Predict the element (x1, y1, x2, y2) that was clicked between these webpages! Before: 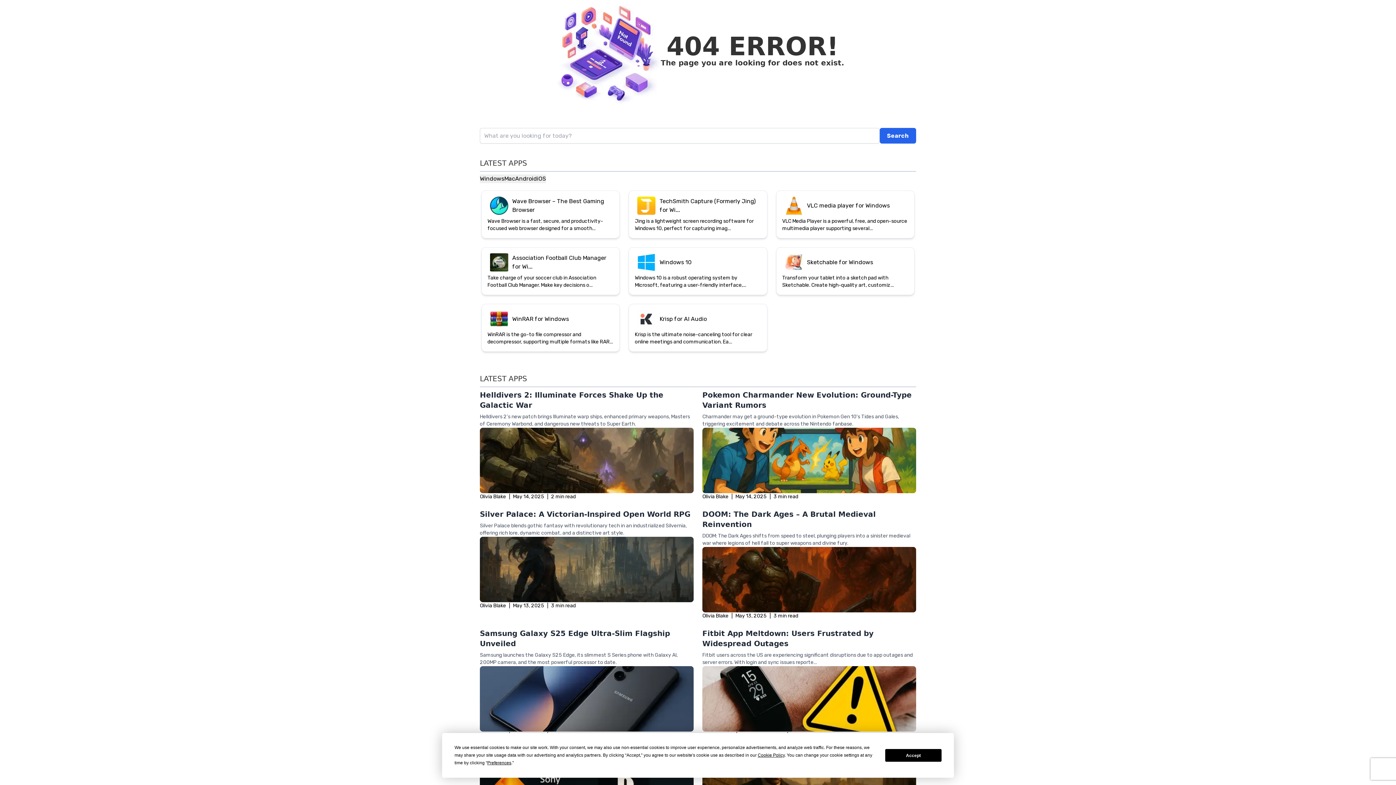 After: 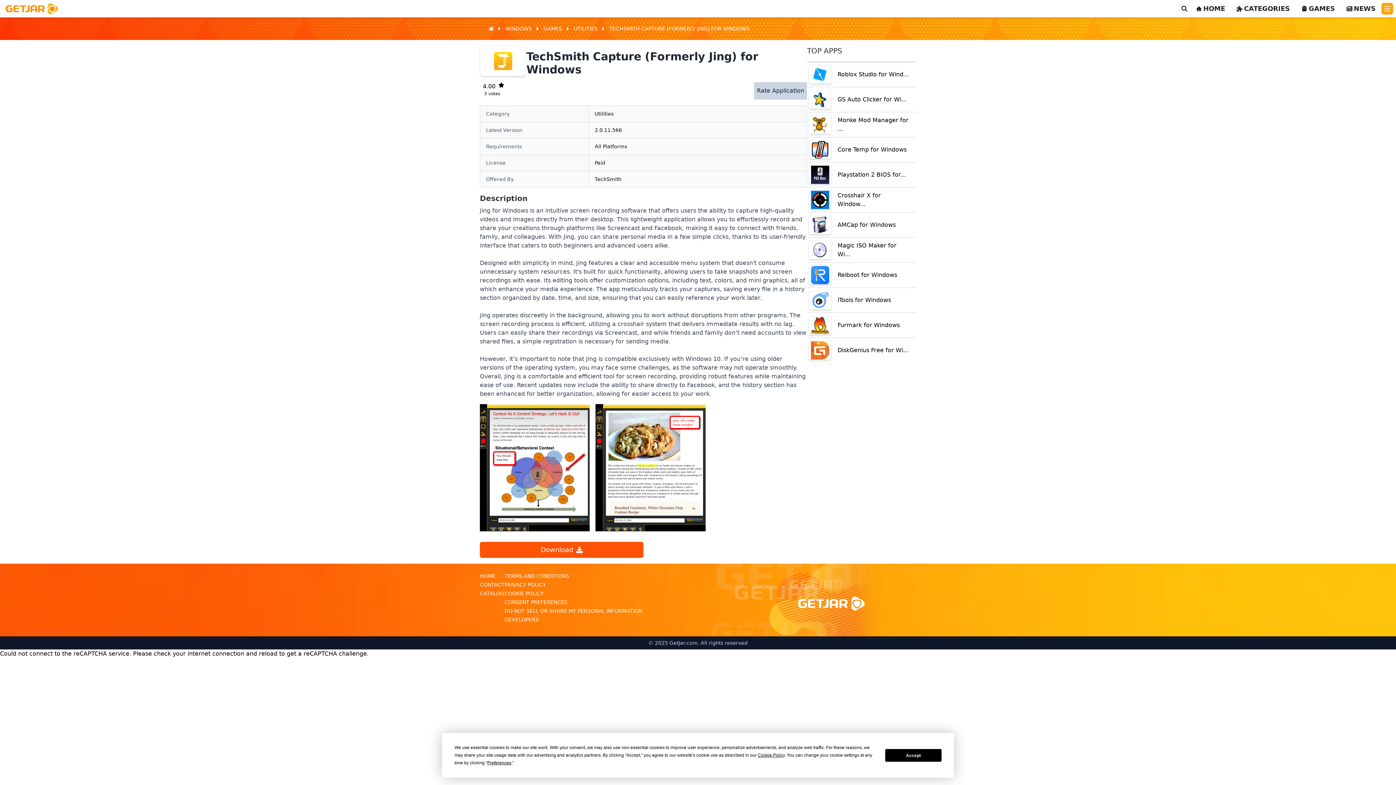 Action: label: TechSmith Capture (Formerly Jing) for Wi...
Jing is a lightweight screen recording software for Windows 10, perfect for capturing imag... bbox: (627, 189, 768, 240)